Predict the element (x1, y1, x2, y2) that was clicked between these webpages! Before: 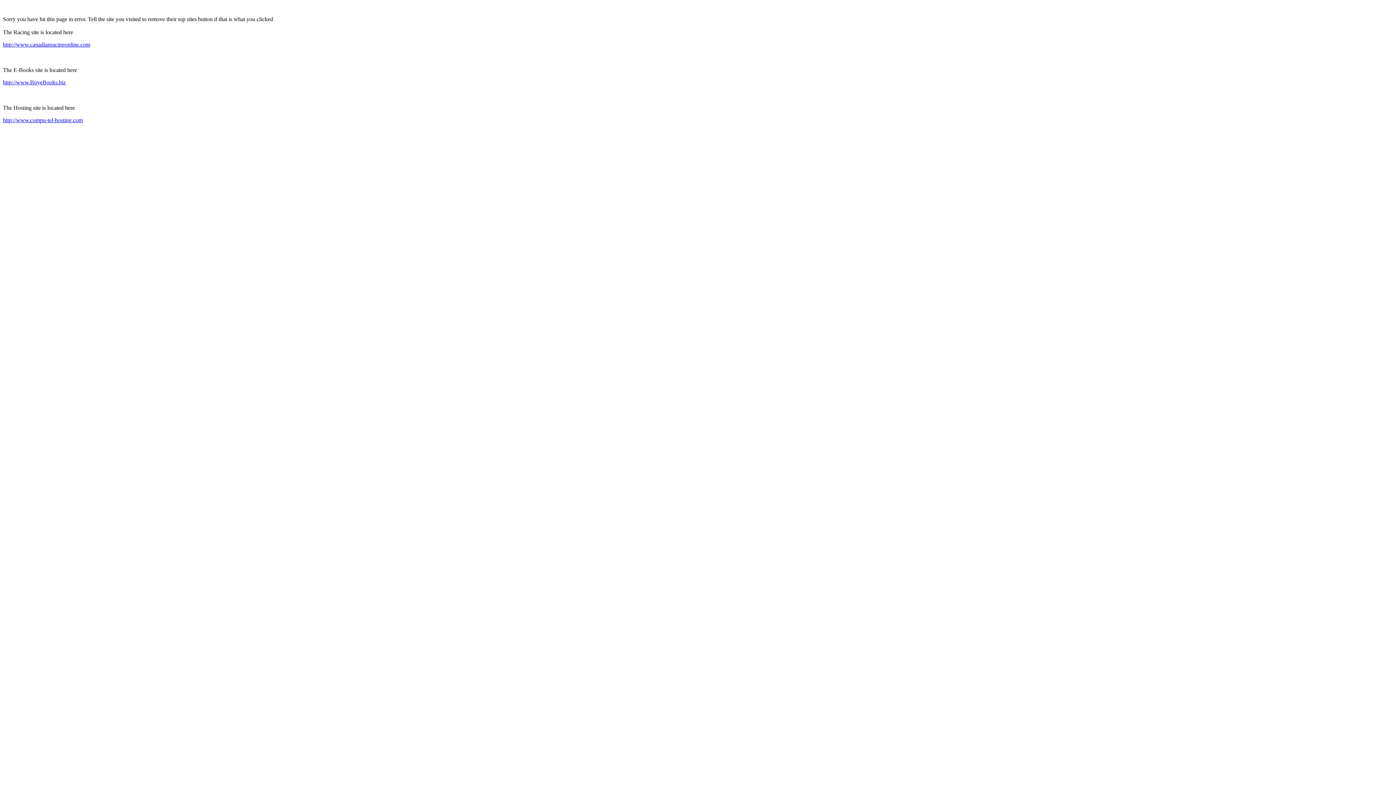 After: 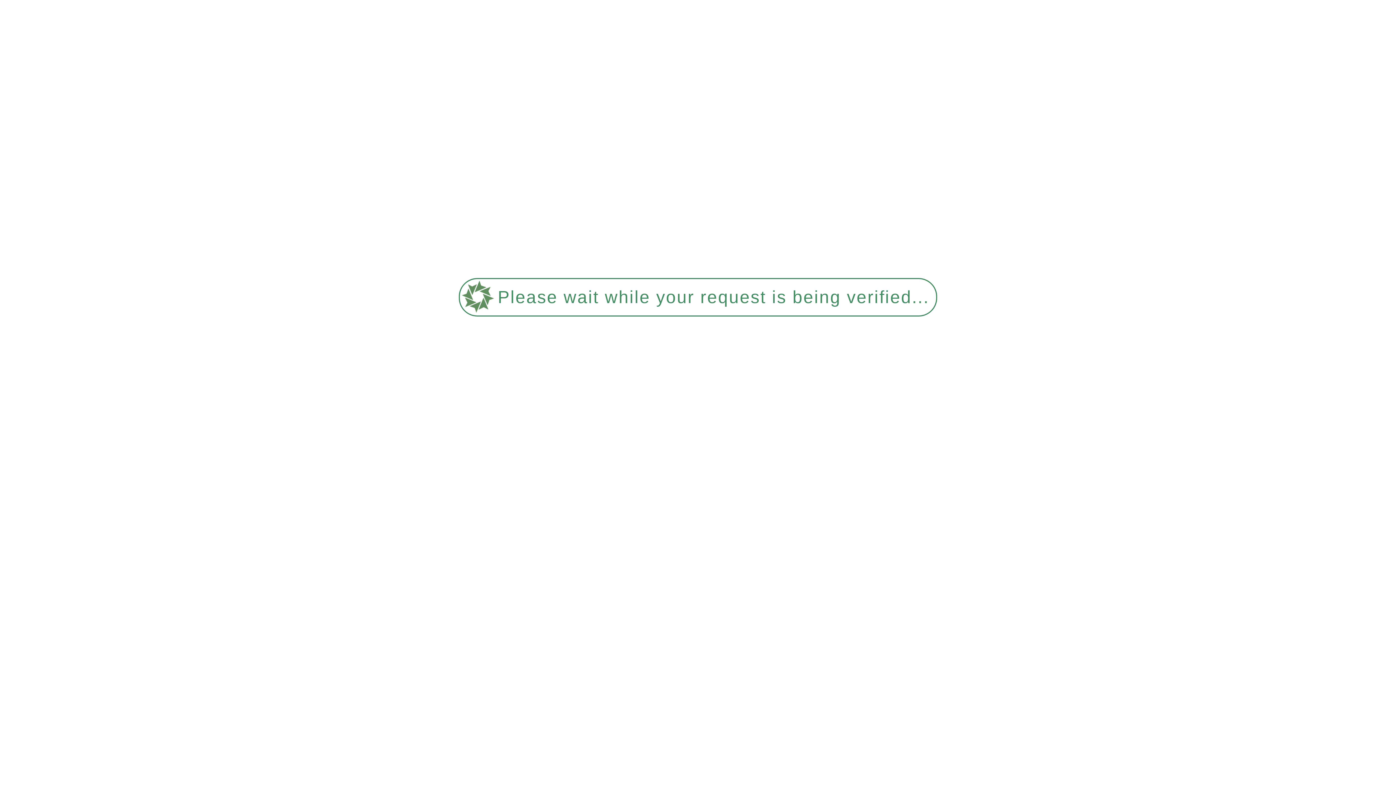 Action: label: http://www.compu-tel-hosting.com bbox: (2, 117, 82, 123)